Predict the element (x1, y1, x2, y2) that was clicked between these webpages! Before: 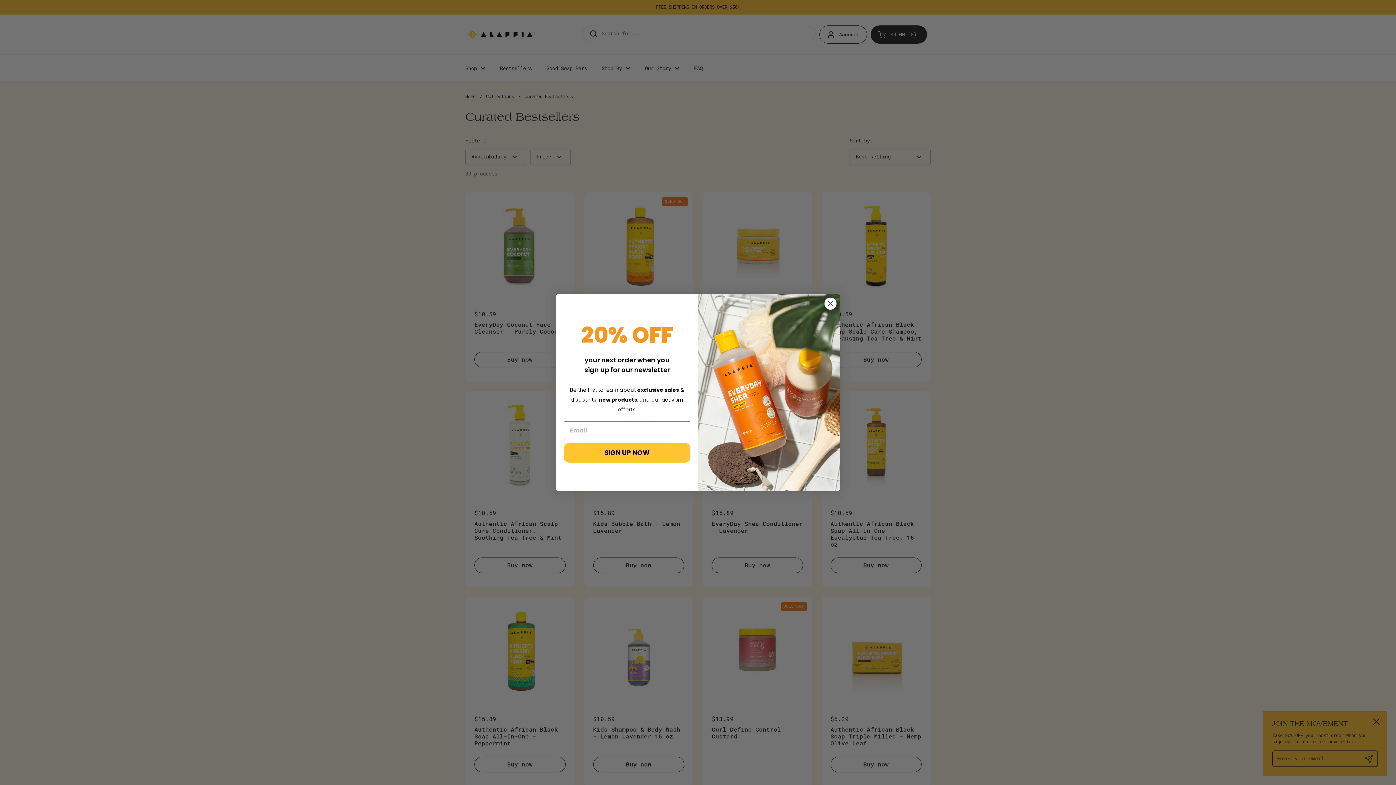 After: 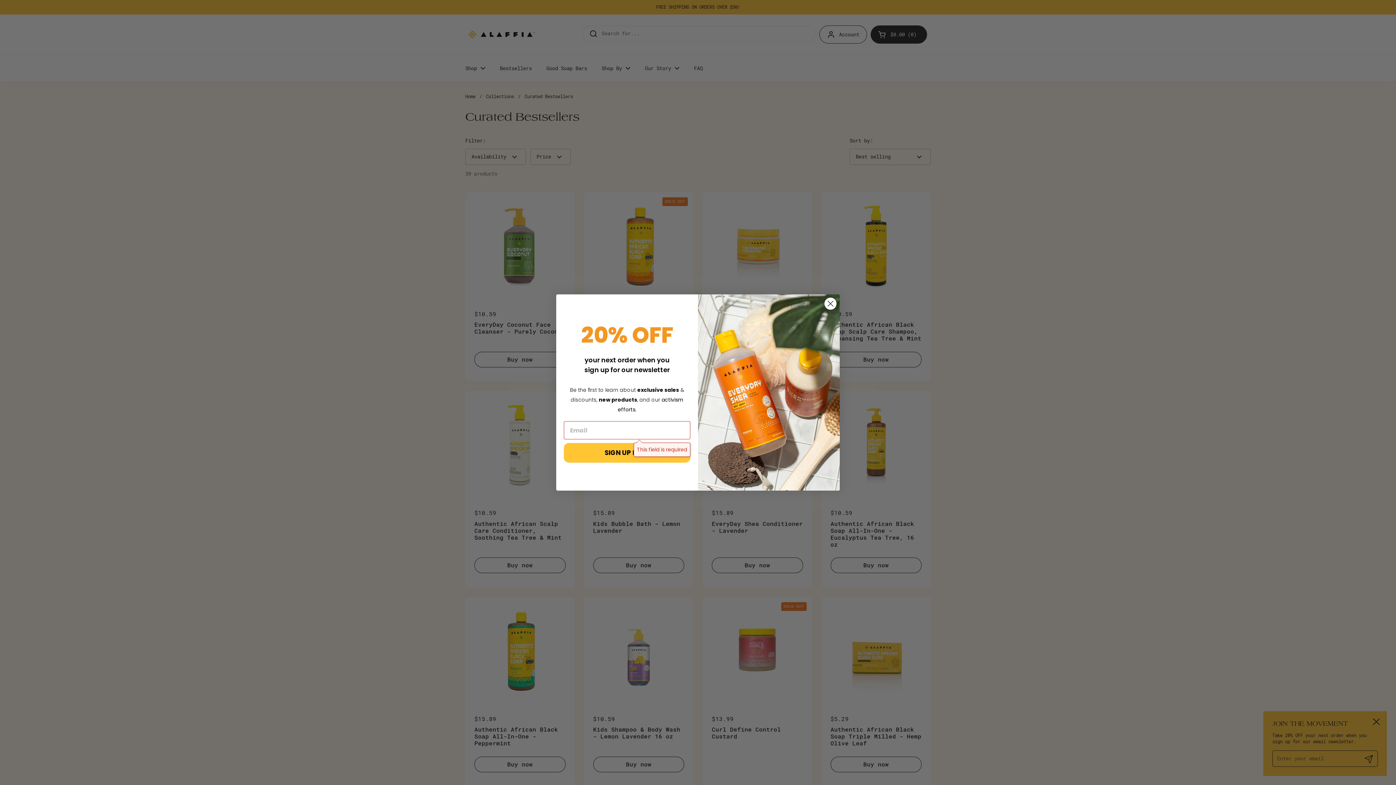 Action: label: SIGN UP NOW bbox: (564, 443, 690, 462)